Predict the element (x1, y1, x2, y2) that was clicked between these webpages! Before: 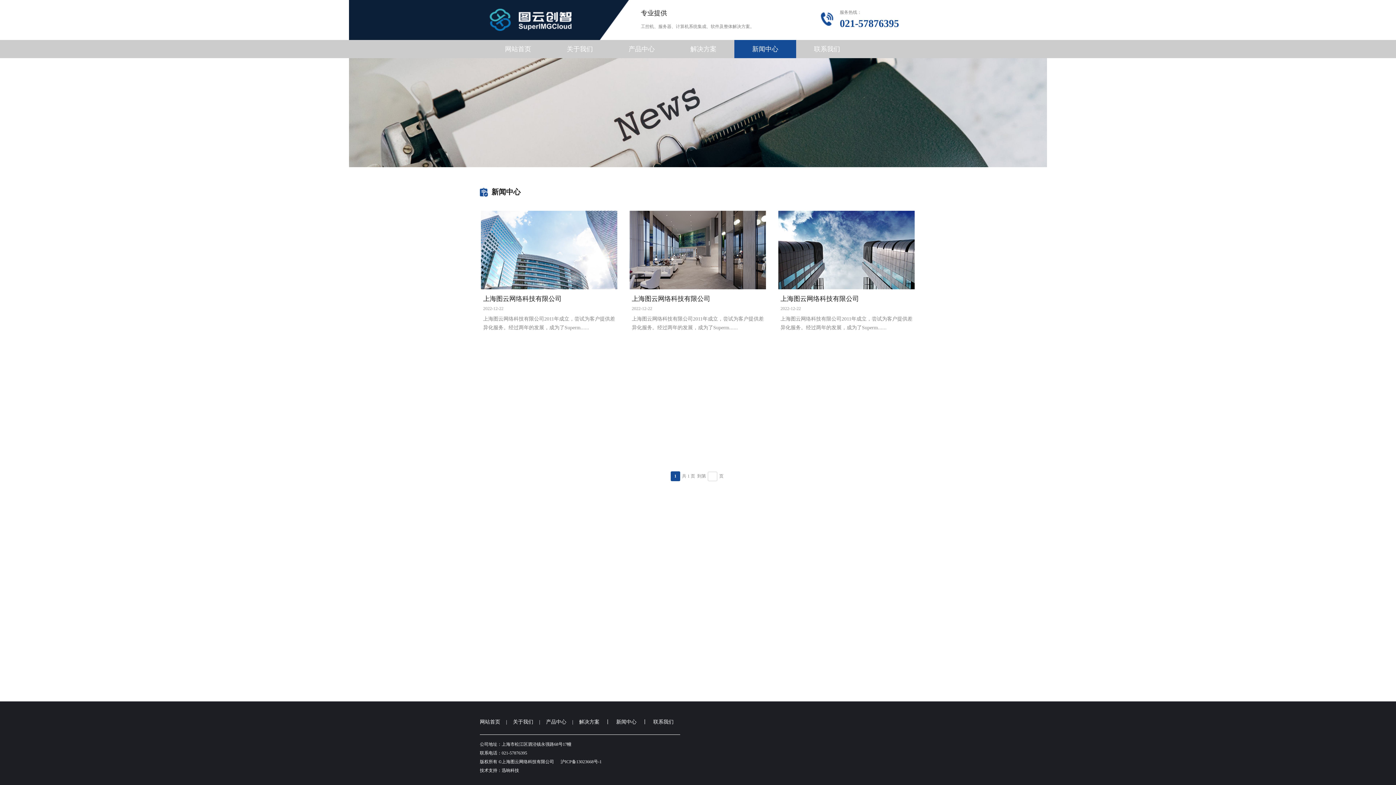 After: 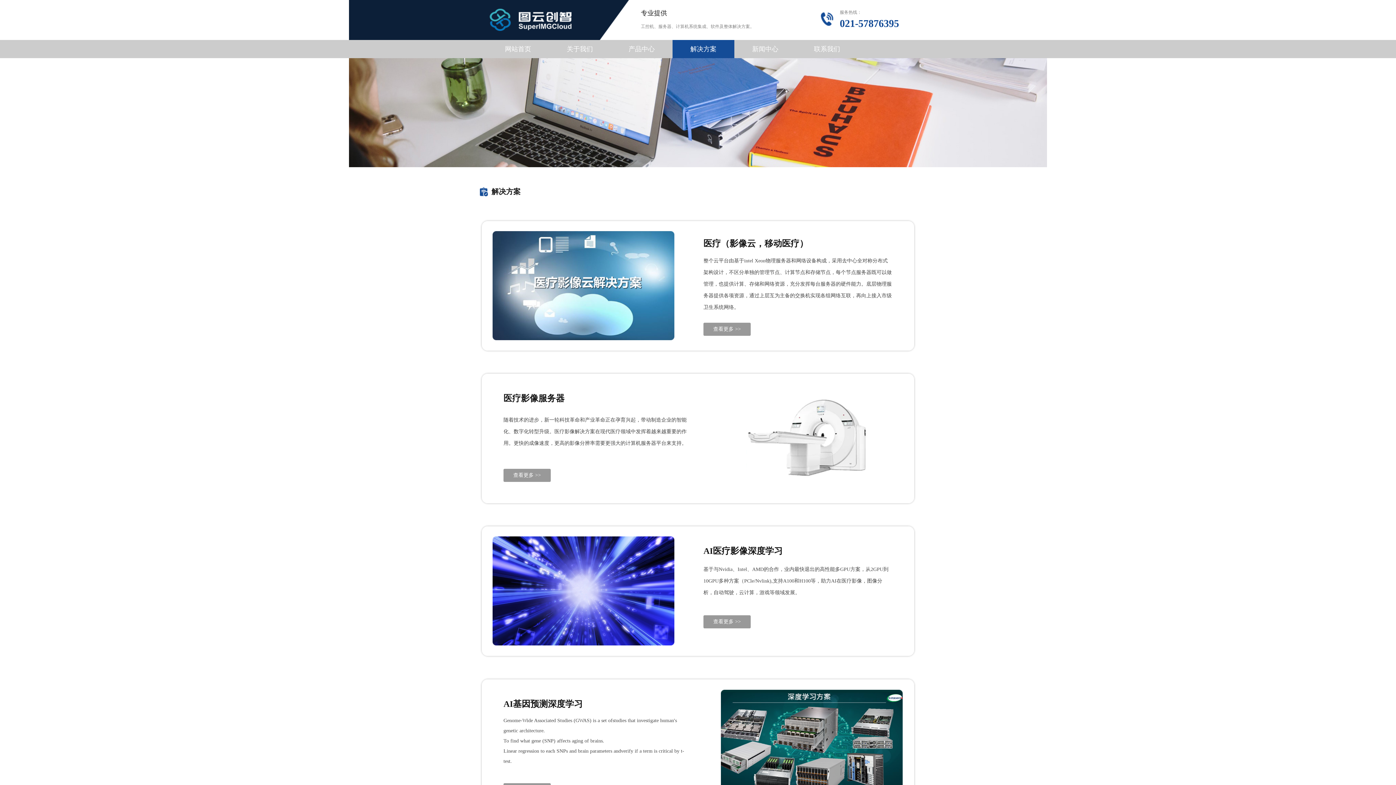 Action: label: 解决方案 bbox: (674, 40, 732, 58)